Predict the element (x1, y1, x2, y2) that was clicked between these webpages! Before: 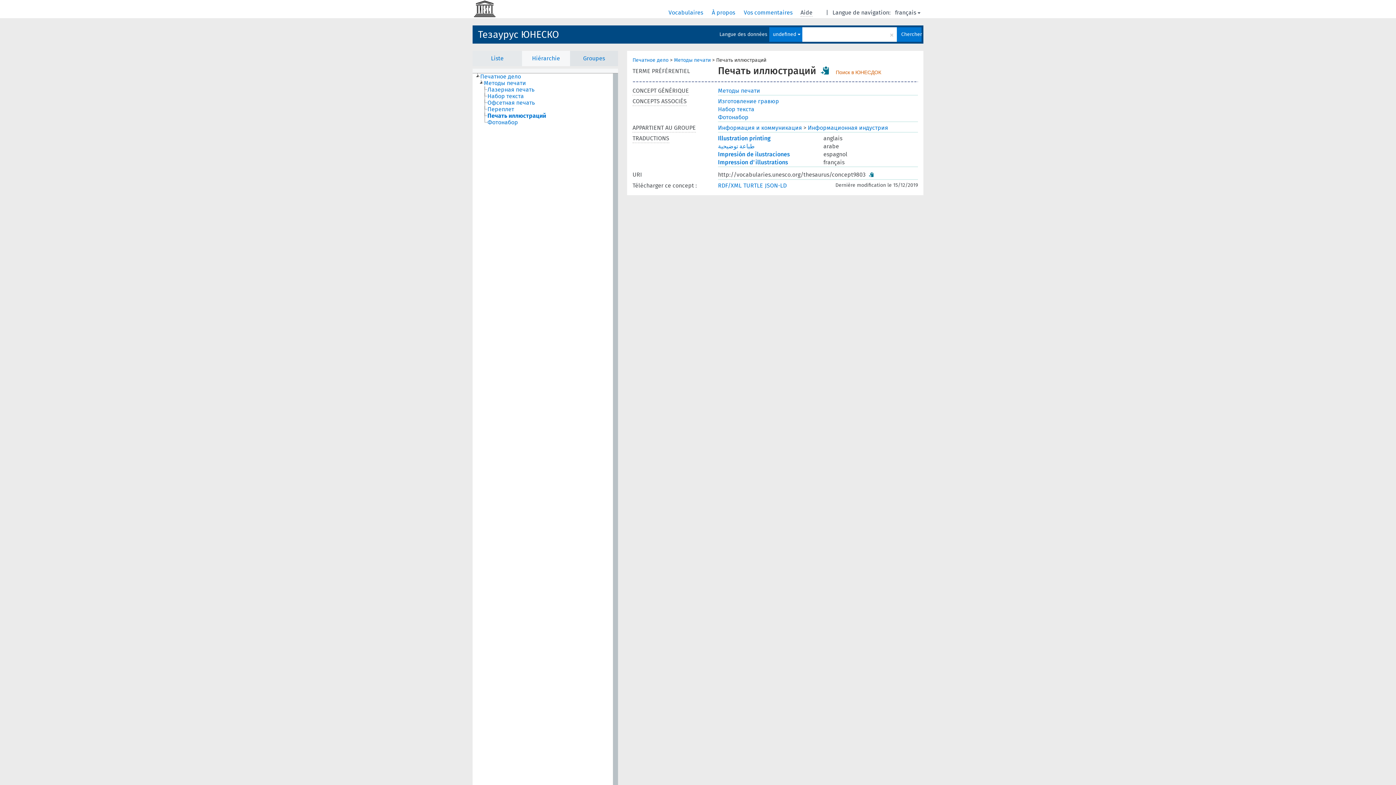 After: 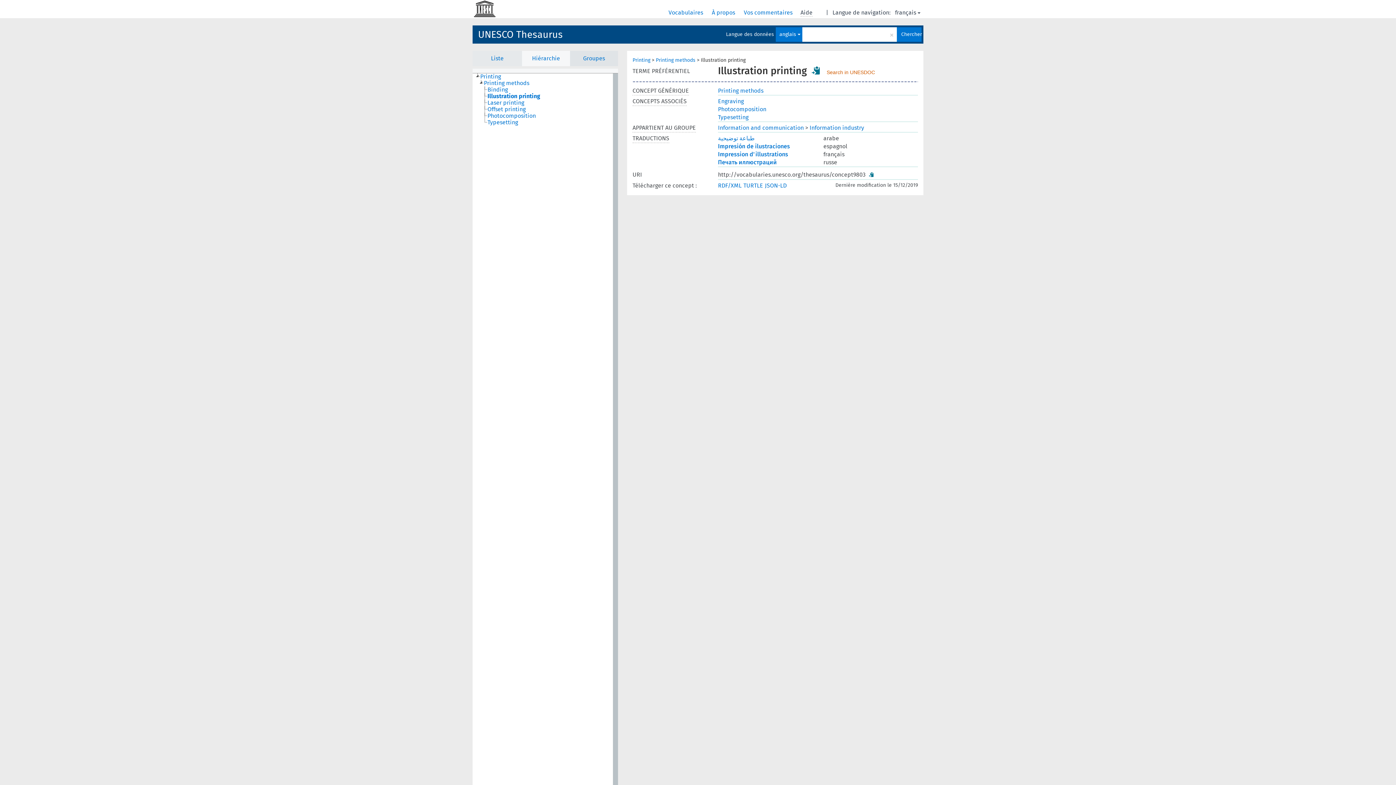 Action: bbox: (718, 134, 770, 141) label: Illustration printing